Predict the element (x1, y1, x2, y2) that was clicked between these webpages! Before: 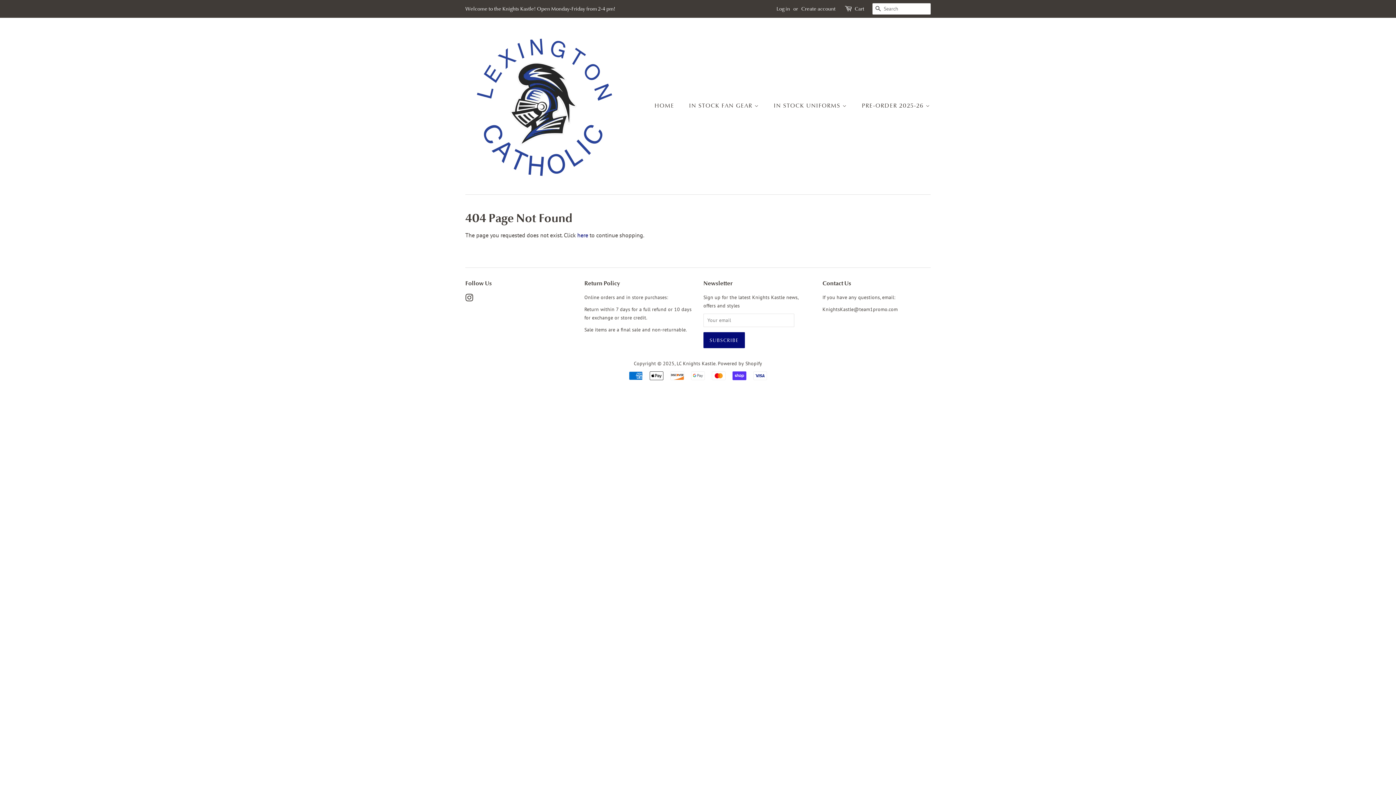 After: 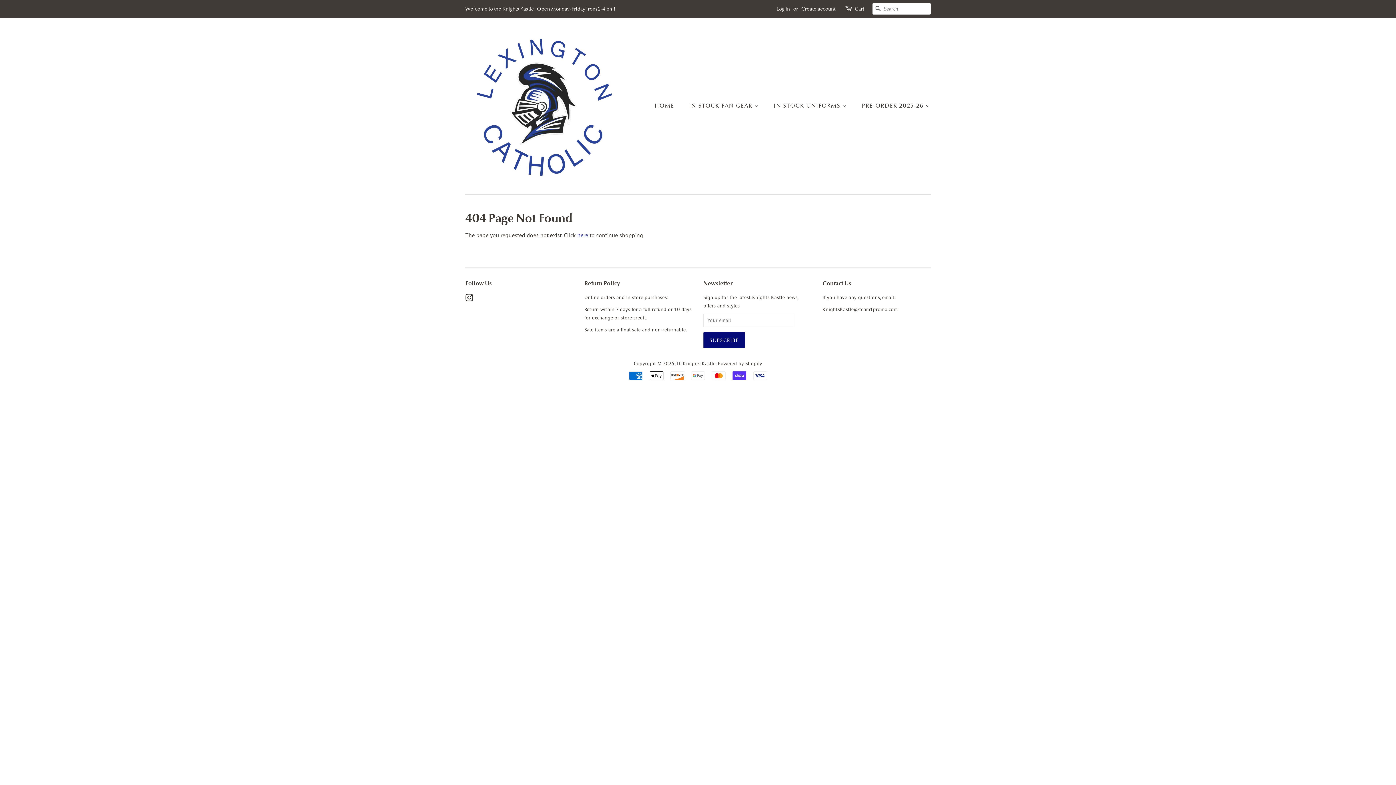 Action: bbox: (465, 296, 473, 302) label: Instagram